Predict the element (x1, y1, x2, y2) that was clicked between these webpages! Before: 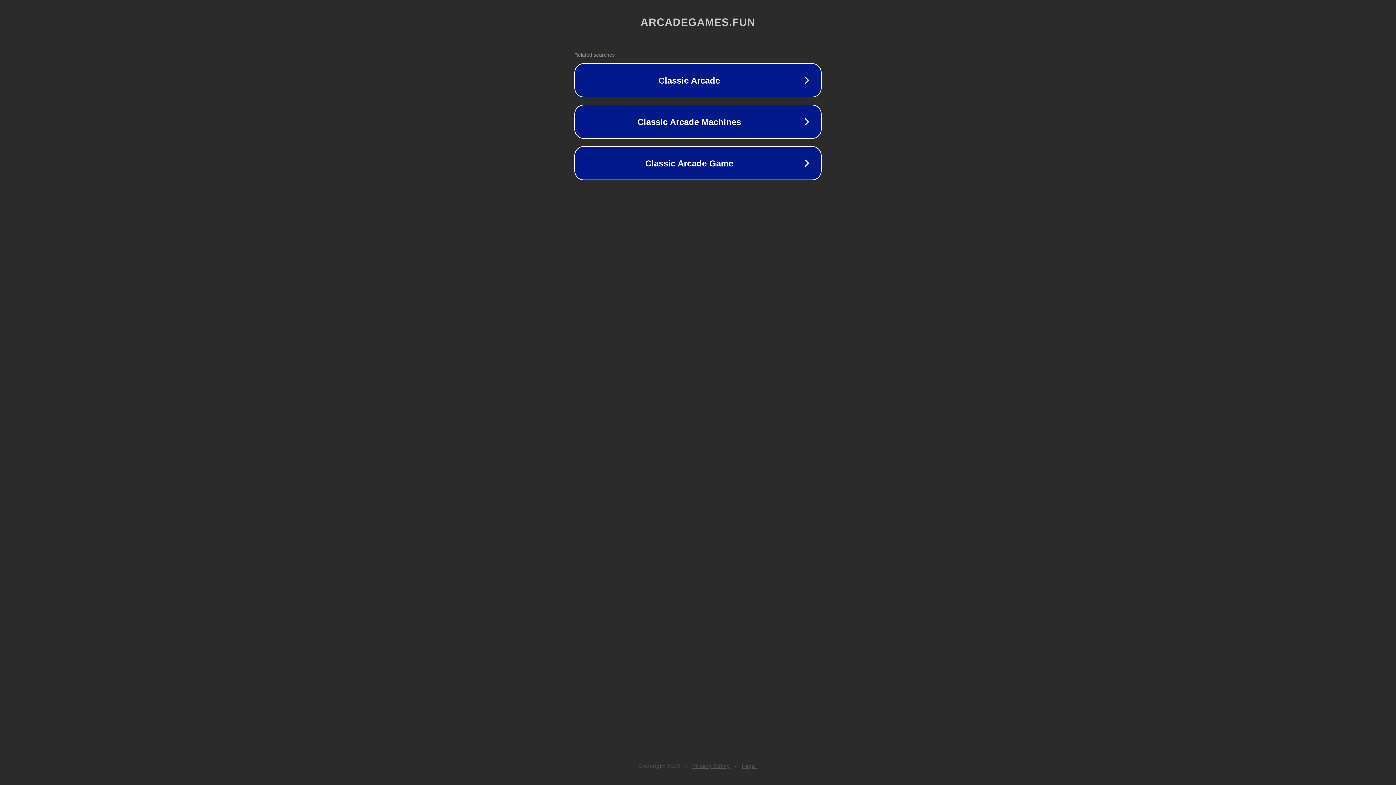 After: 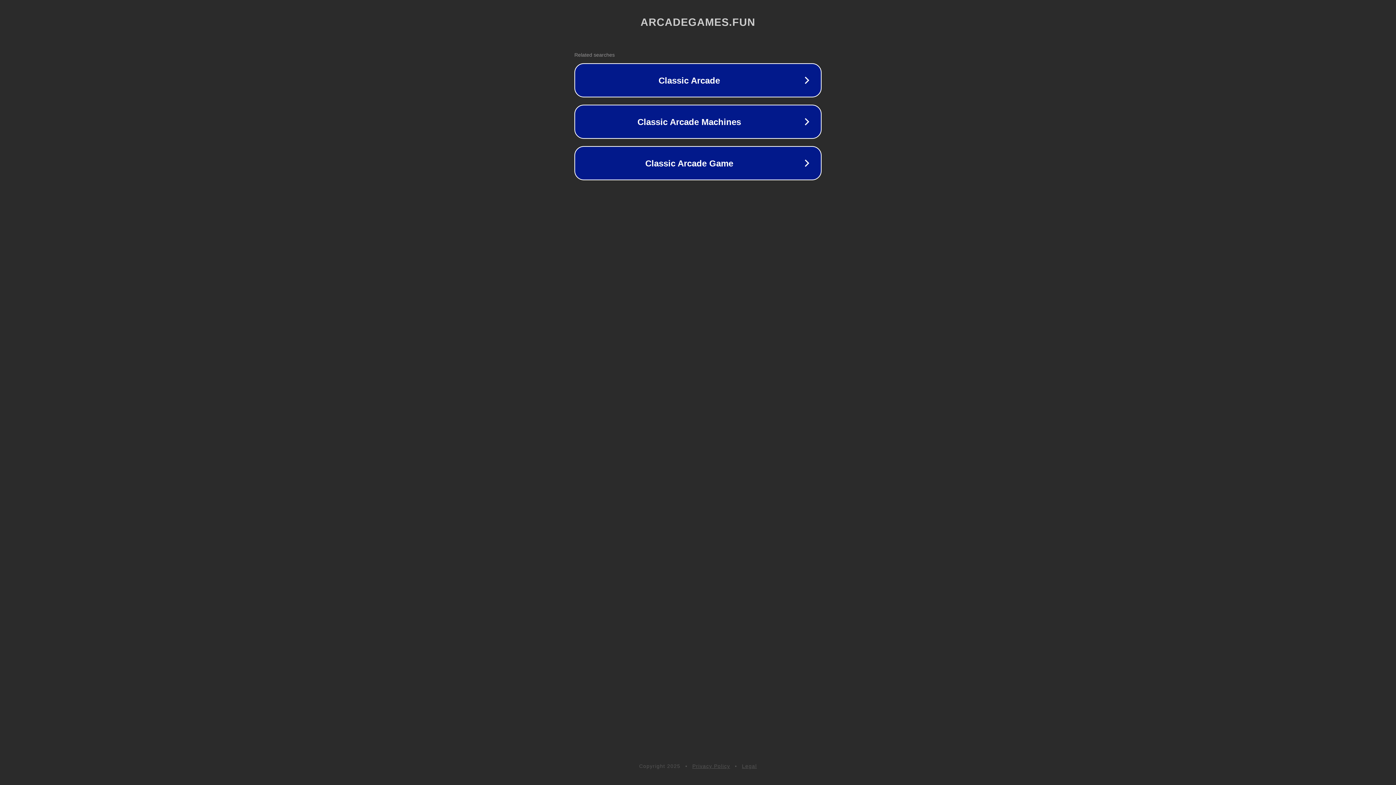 Action: label: Legal bbox: (742, 763, 757, 769)